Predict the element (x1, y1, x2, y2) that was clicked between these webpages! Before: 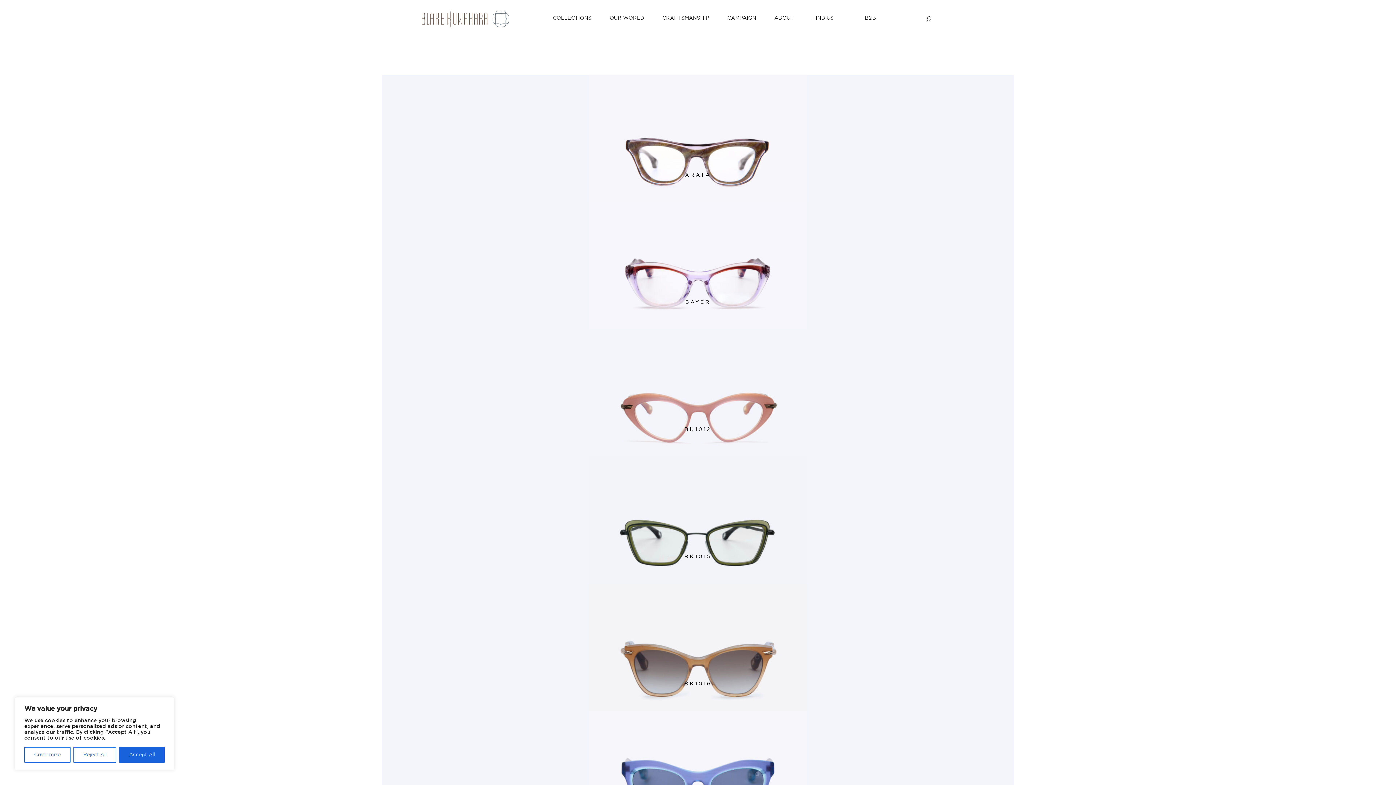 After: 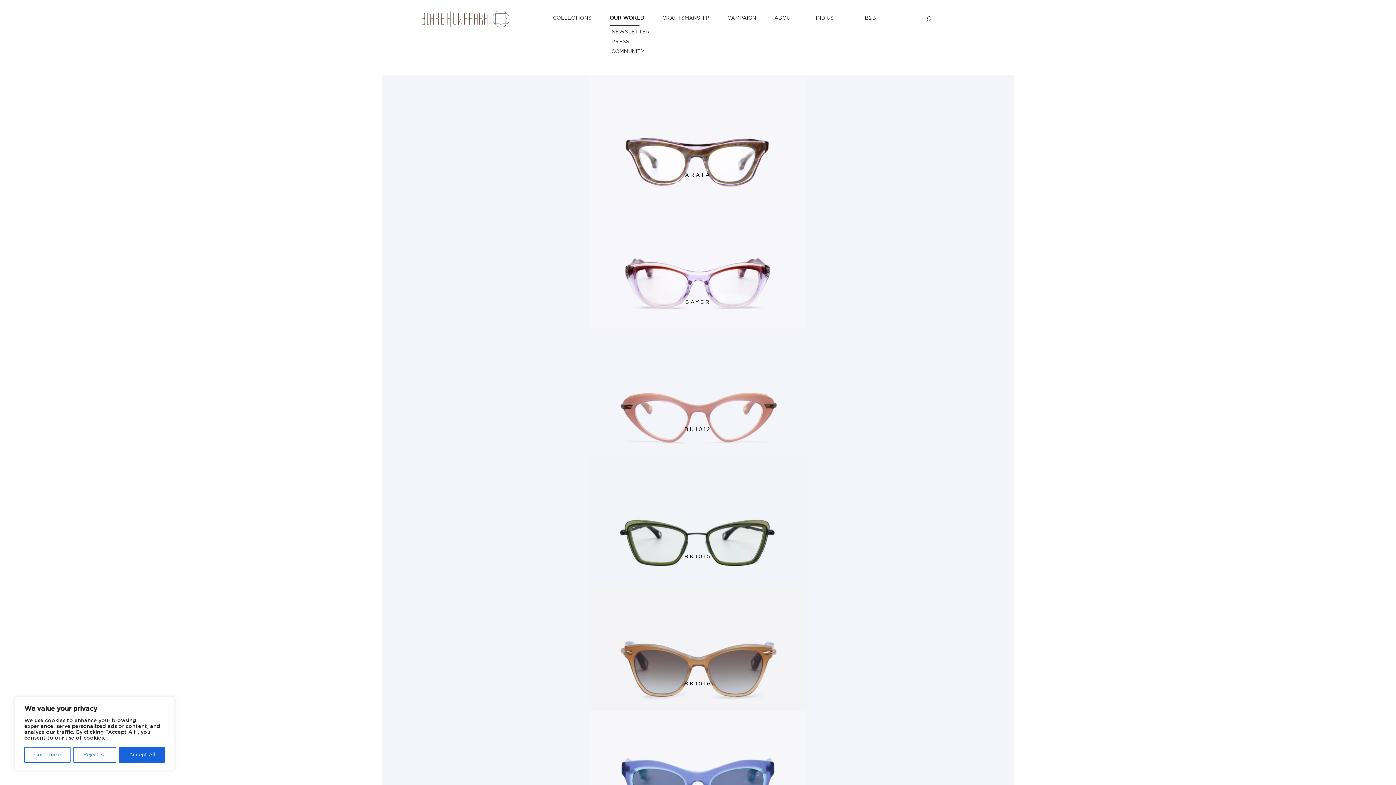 Action: bbox: (600, 7, 653, 31) label: OUR WORLD